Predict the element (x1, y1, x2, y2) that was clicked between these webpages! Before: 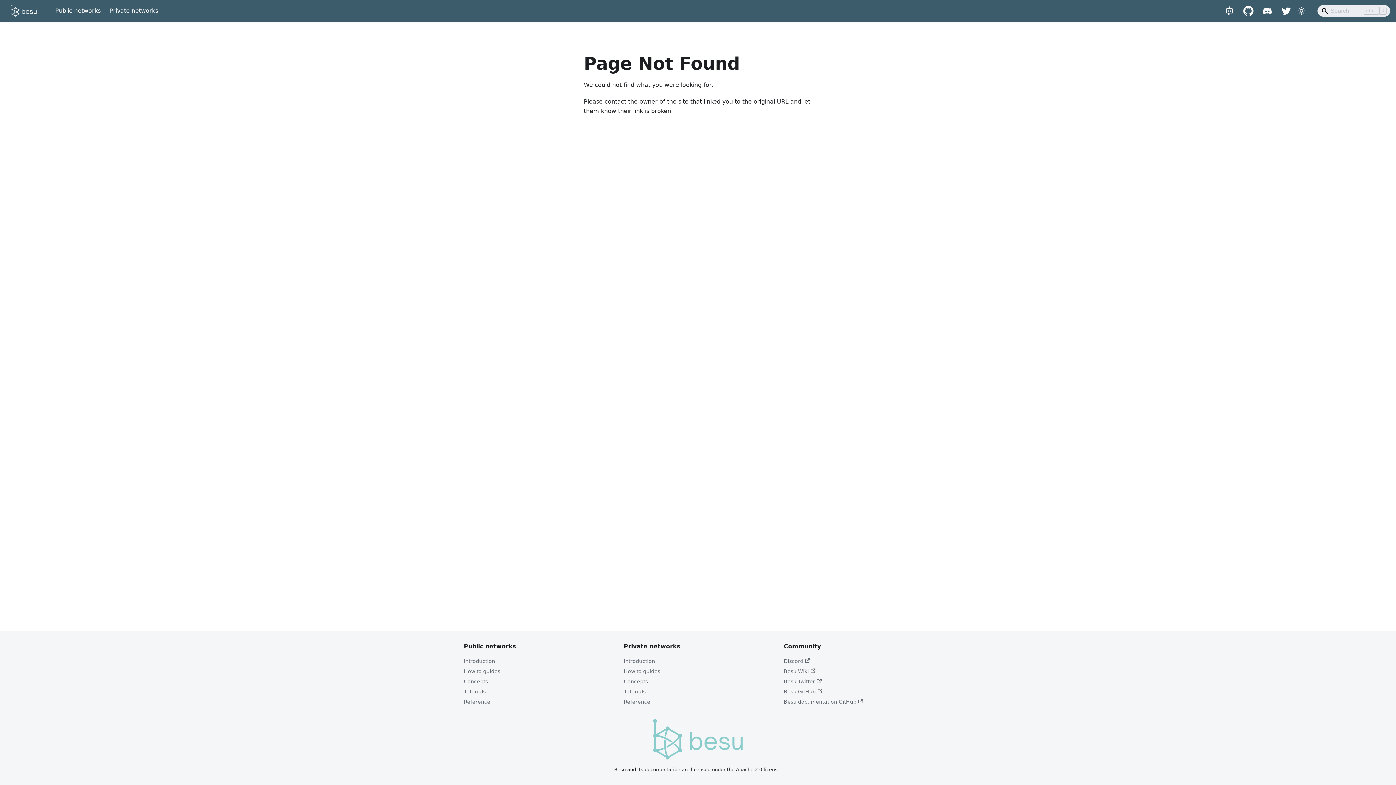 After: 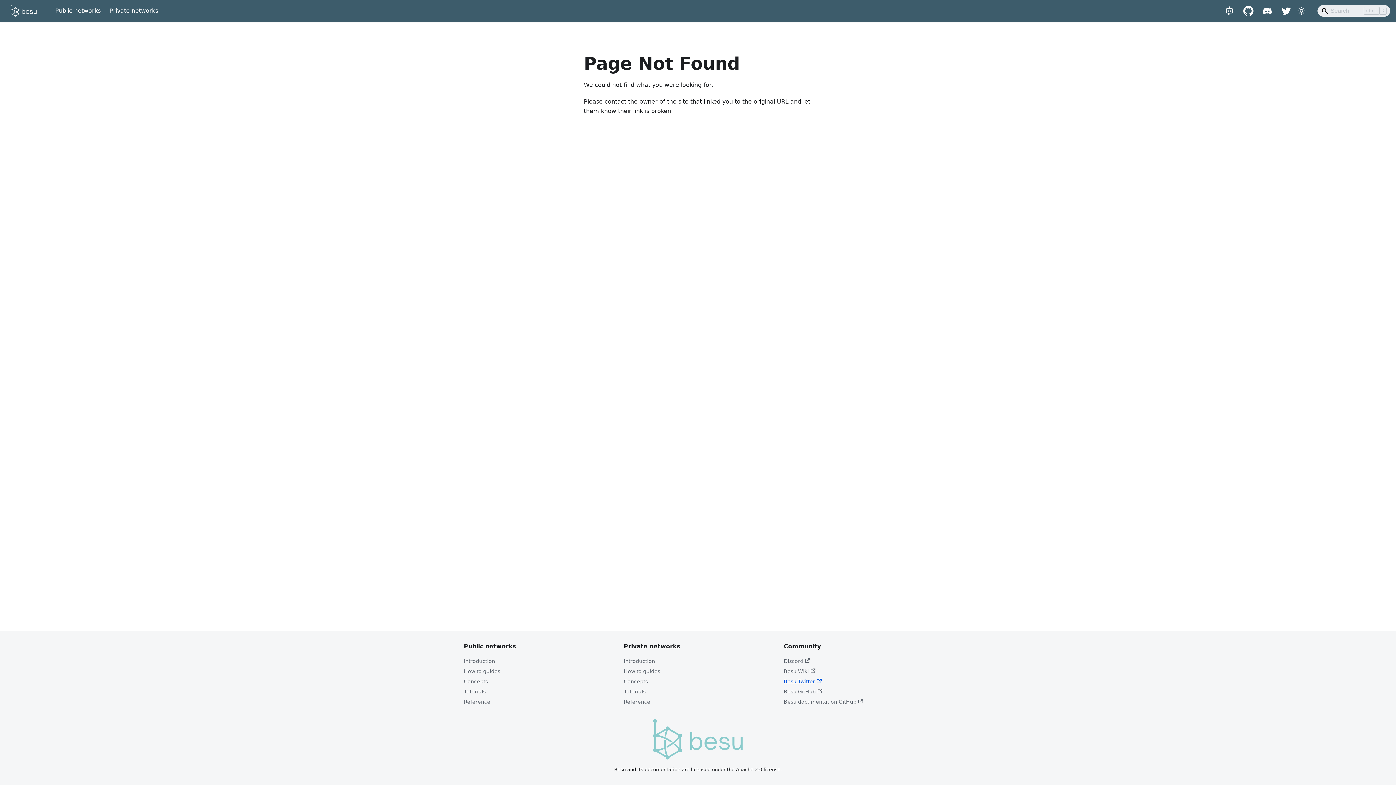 Action: label: Besu Twitter bbox: (784, 679, 821, 684)